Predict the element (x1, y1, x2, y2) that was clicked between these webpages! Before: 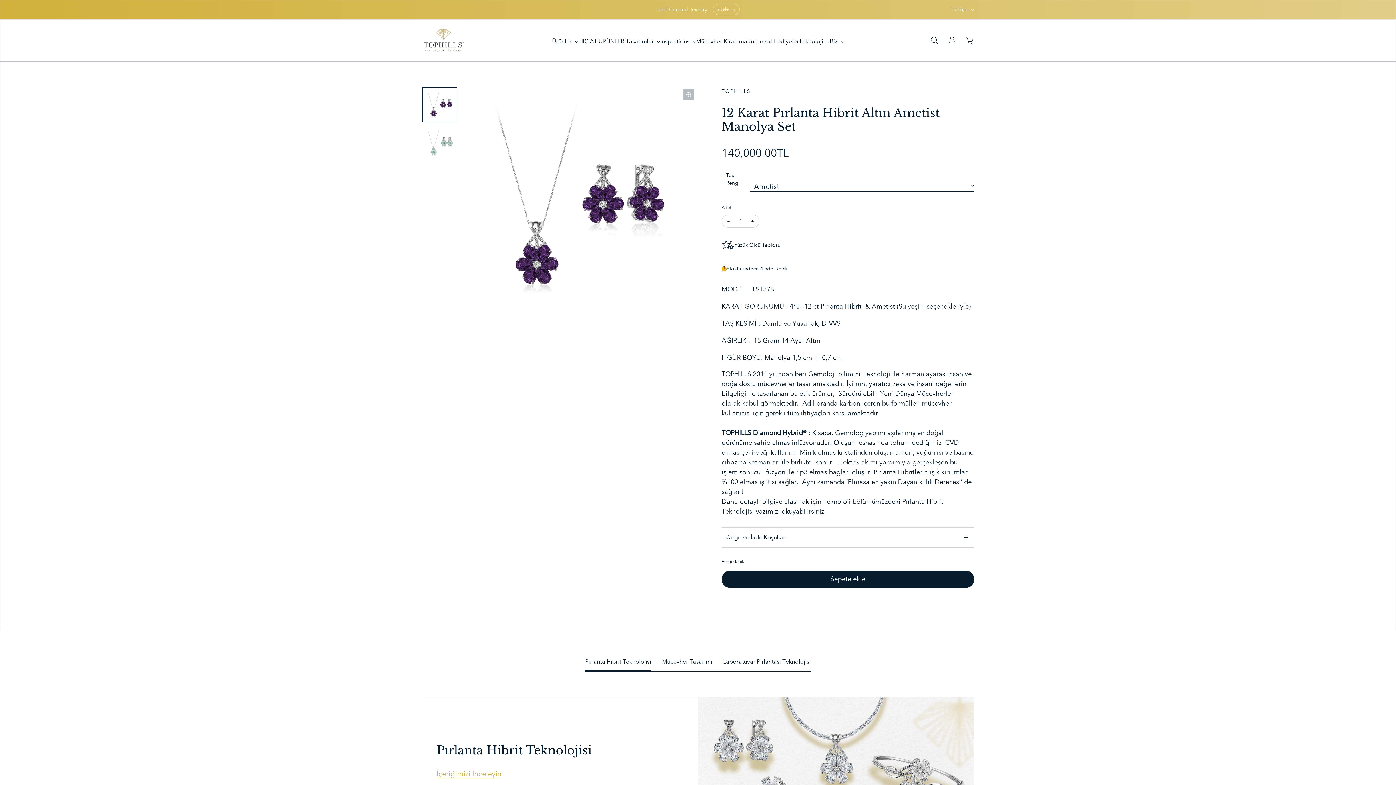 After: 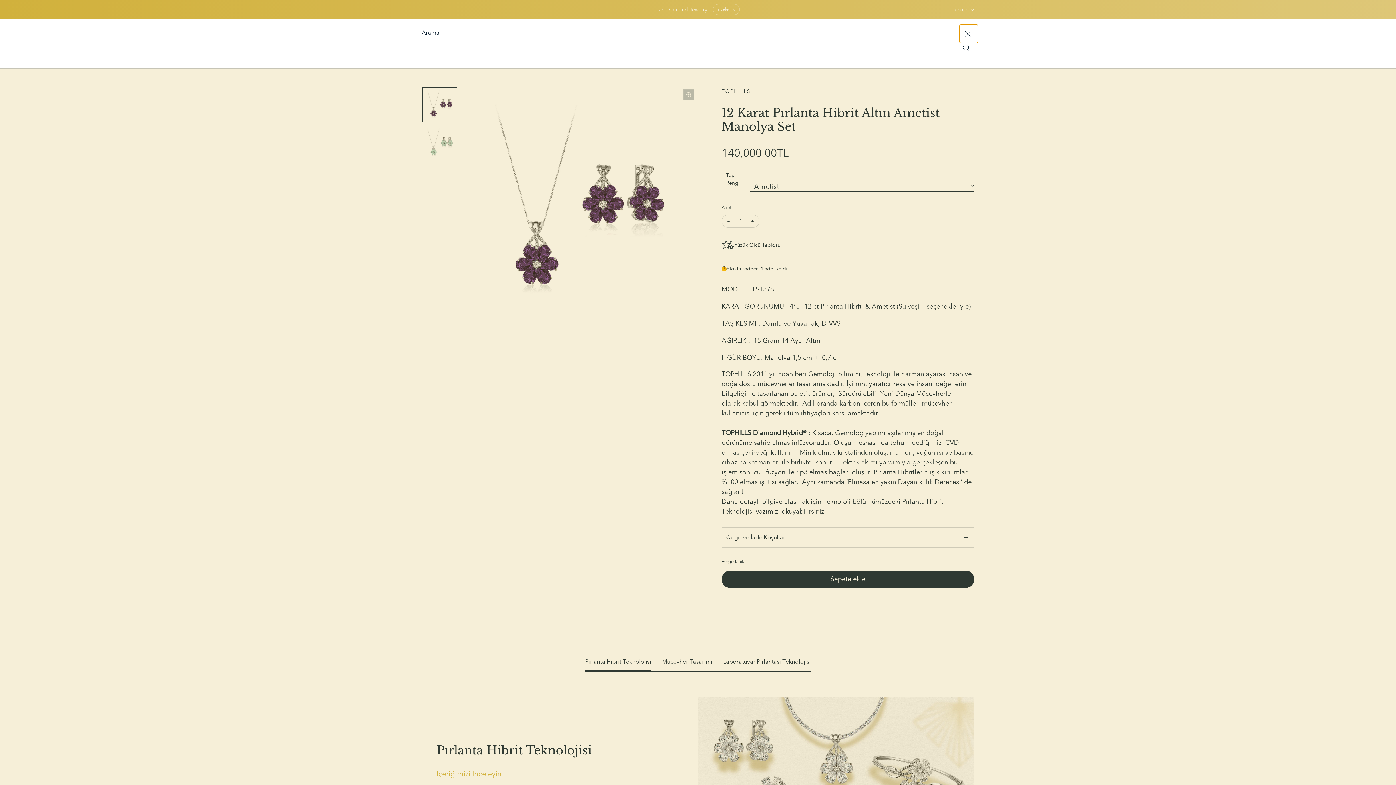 Action: bbox: (930, 36, 938, 44) label: Arama